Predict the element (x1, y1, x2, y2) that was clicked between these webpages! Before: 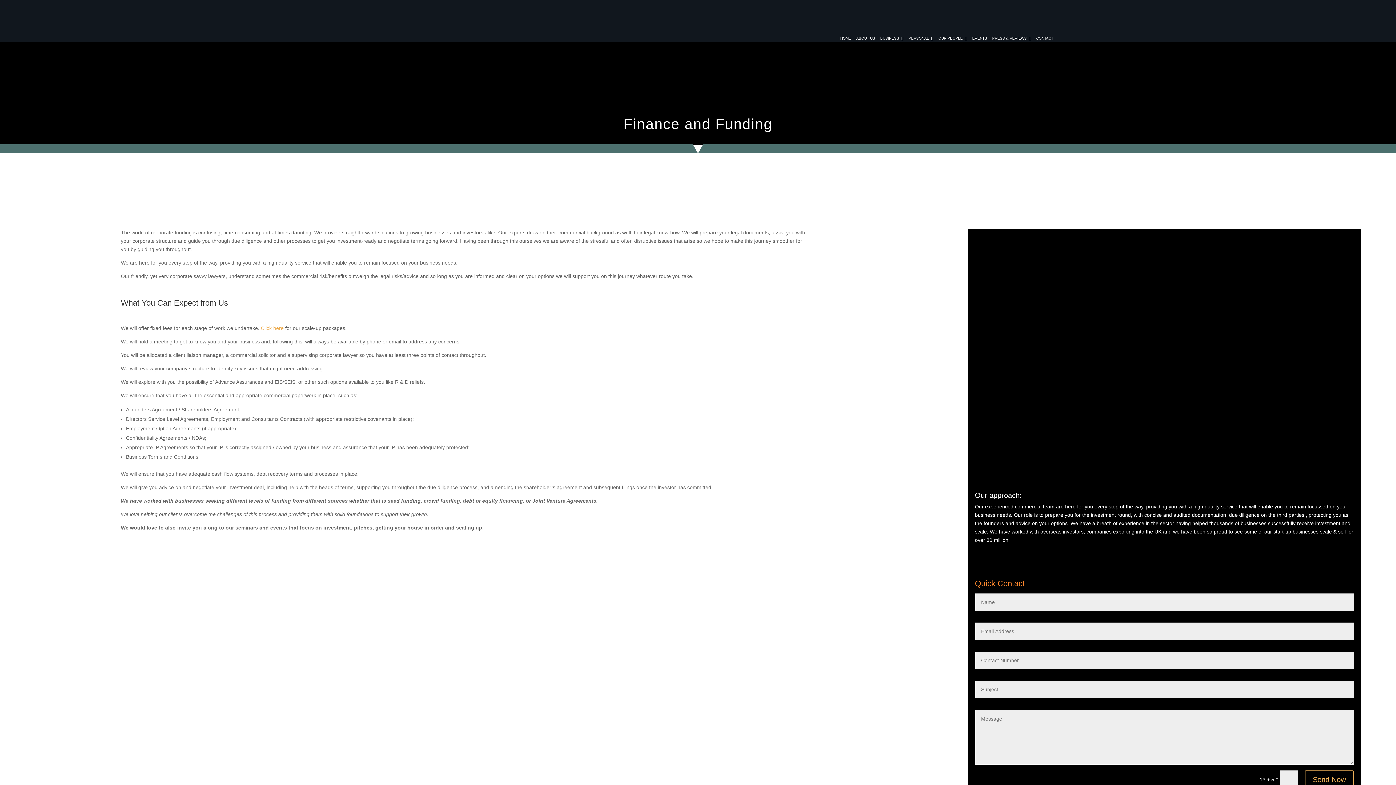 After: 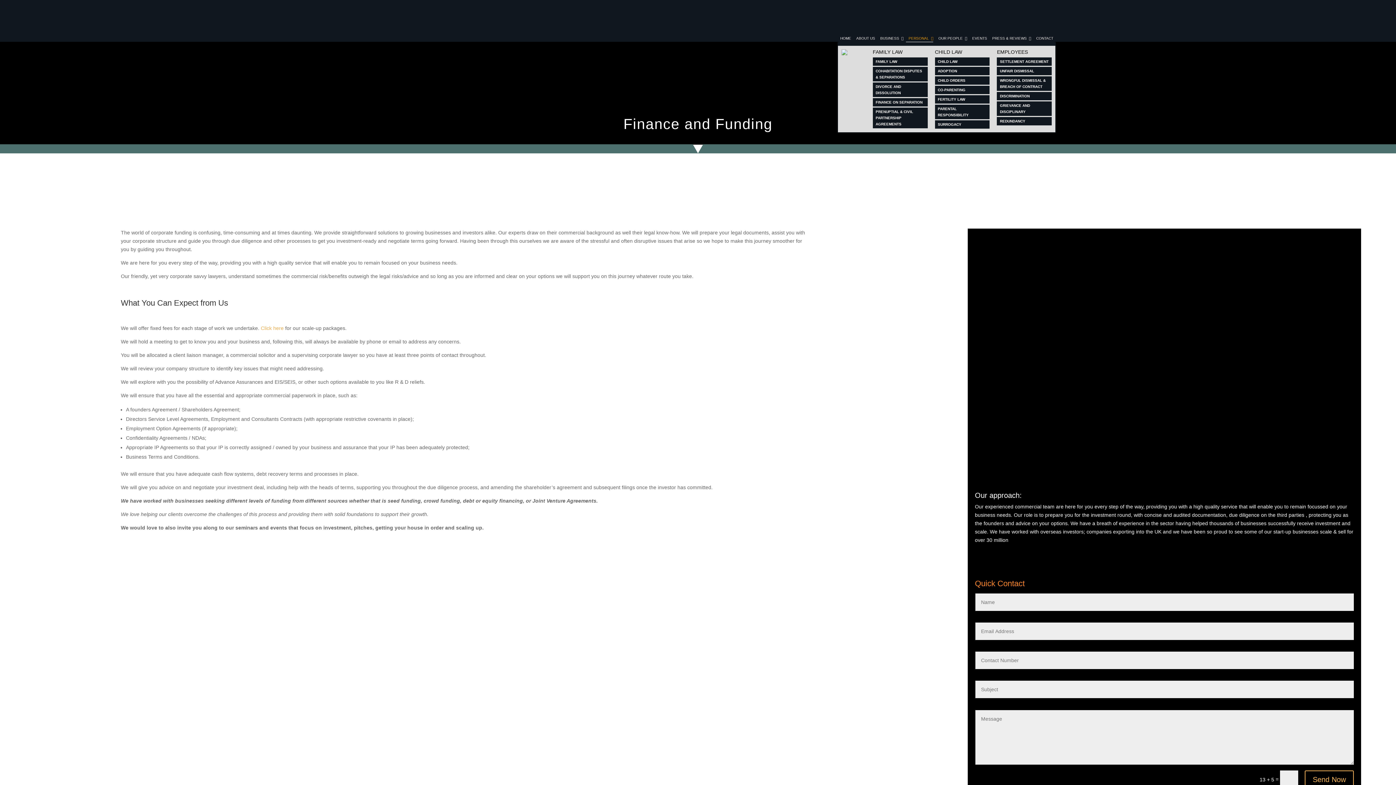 Action: label: PERSONAL bbox: (906, 34, 933, 42)